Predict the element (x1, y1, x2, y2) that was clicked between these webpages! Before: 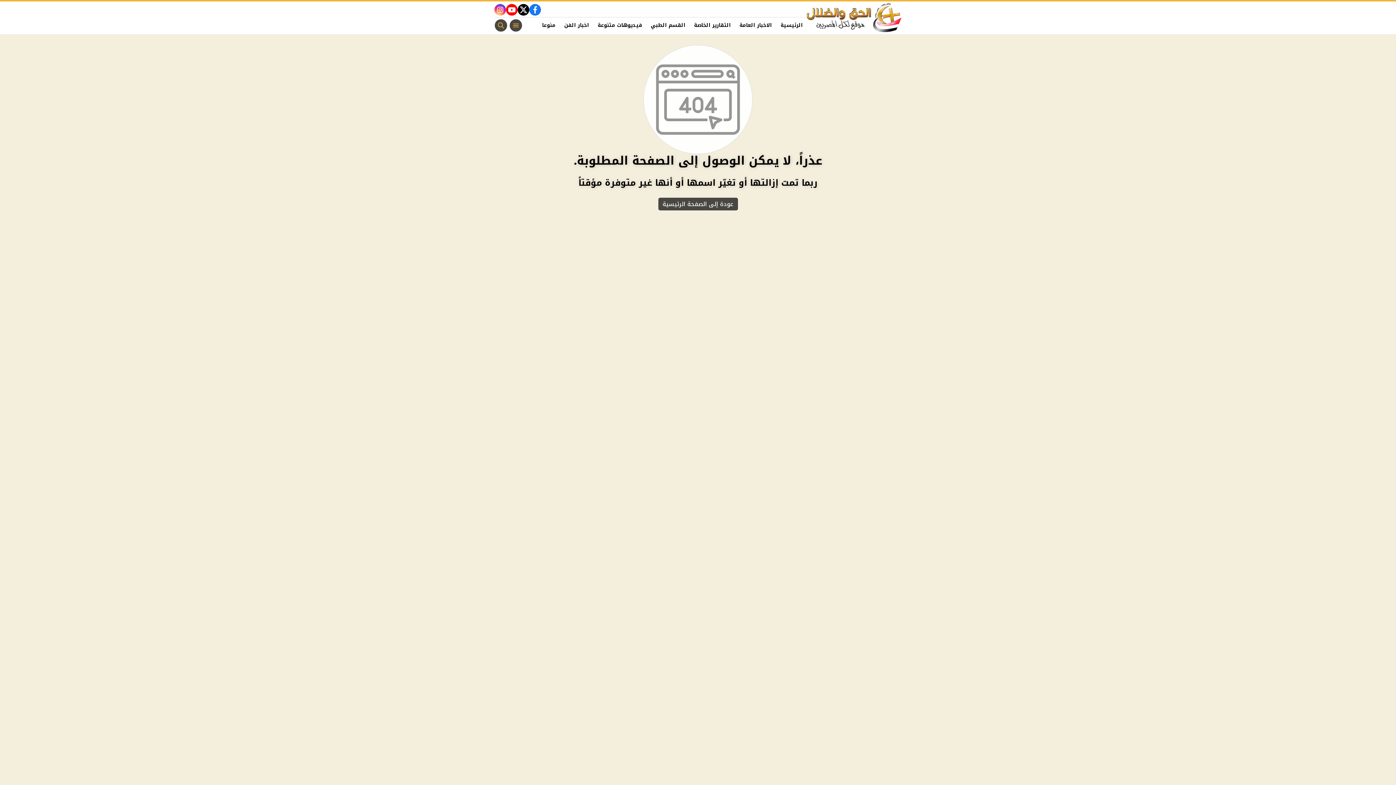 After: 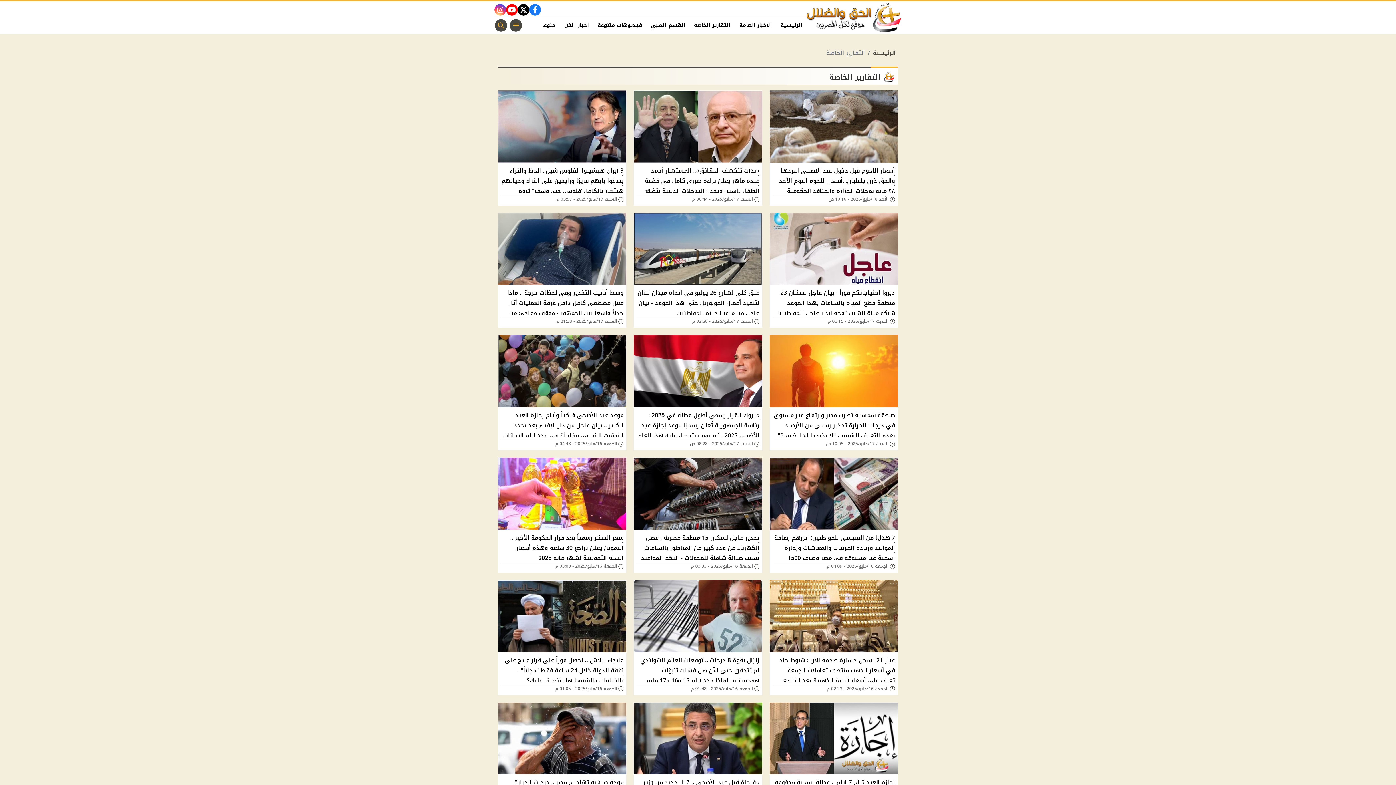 Action: label: التقارير الخاصة bbox: (689, 18, 735, 31)